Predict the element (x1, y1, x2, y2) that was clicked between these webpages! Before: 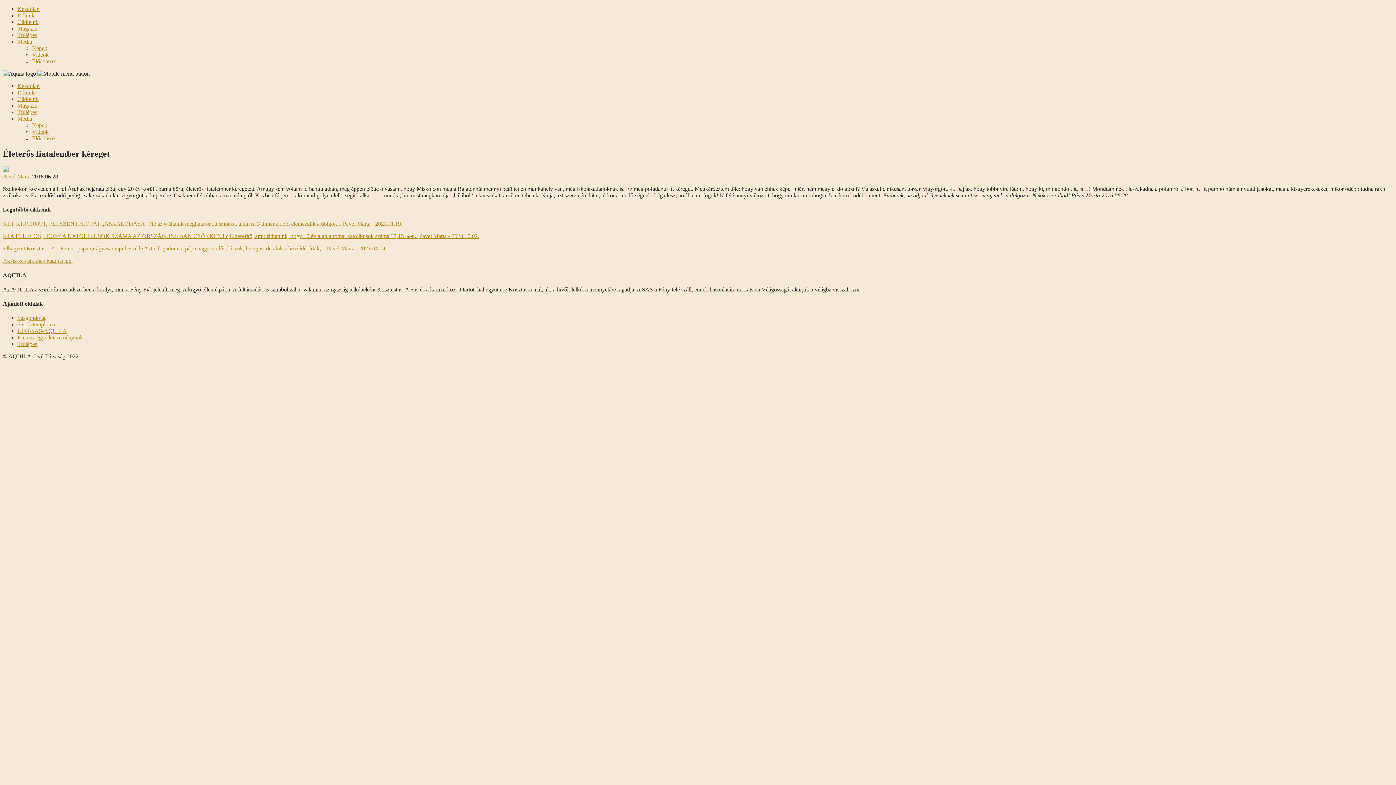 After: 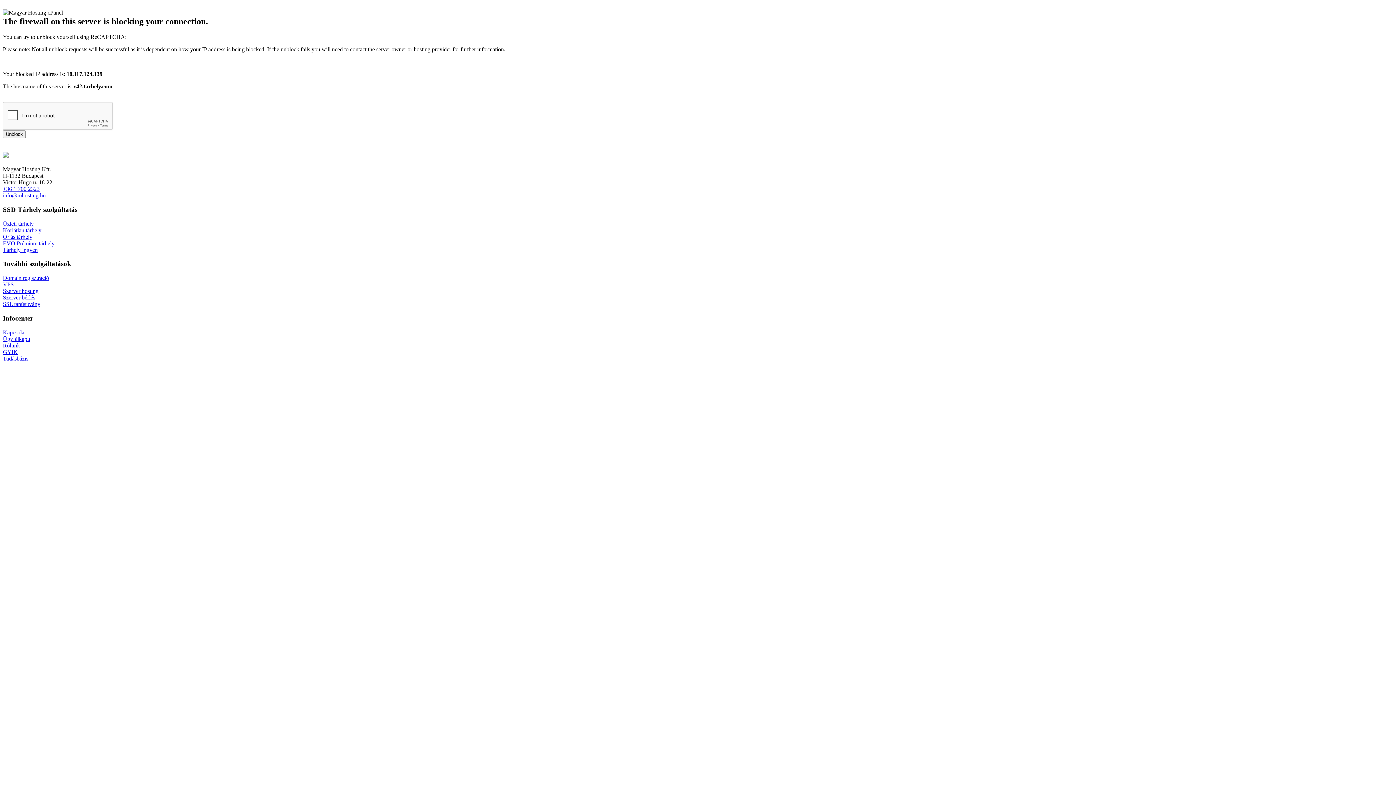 Action: label: Média bbox: (17, 38, 32, 44)